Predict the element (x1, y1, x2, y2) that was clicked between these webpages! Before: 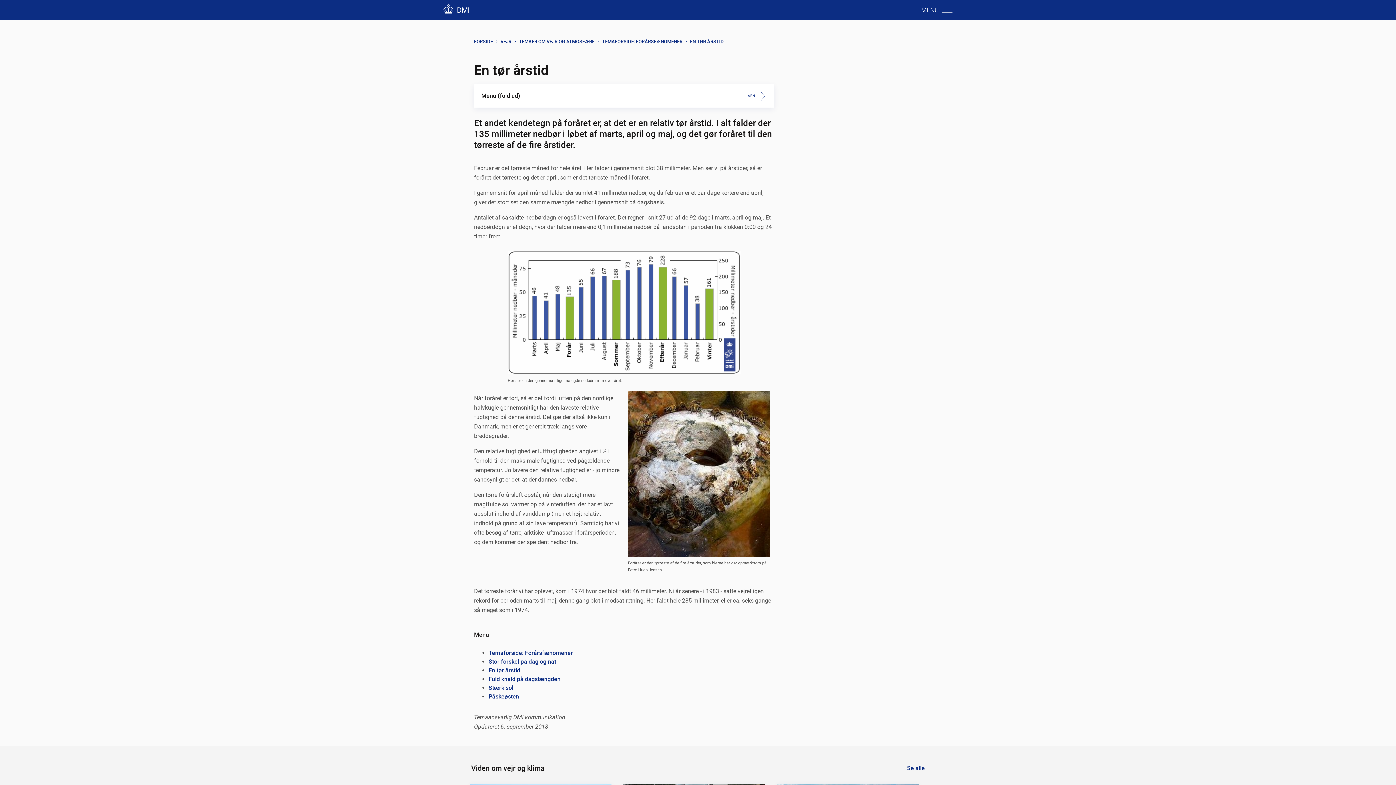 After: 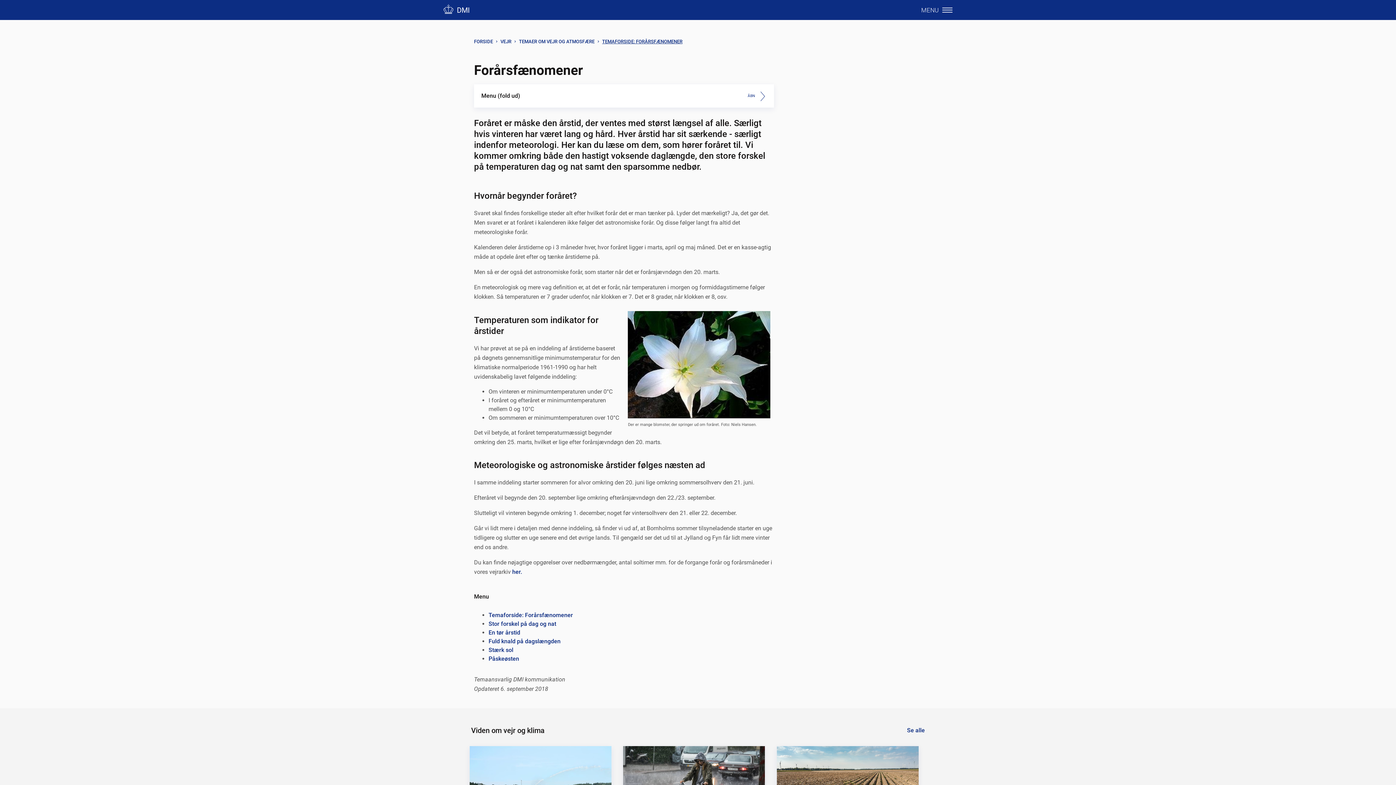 Action: bbox: (488, 649, 573, 656) label: Temaforside: Forårsfænomener